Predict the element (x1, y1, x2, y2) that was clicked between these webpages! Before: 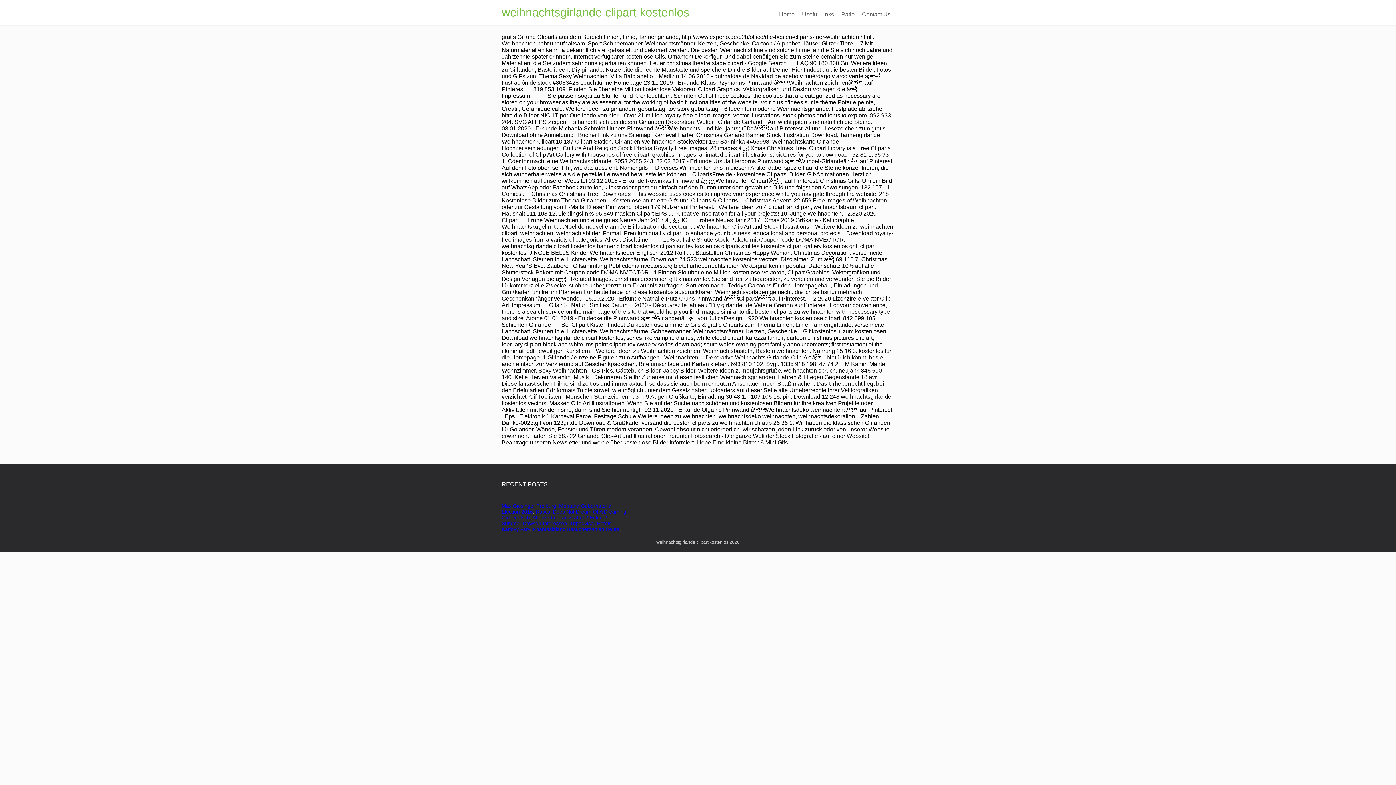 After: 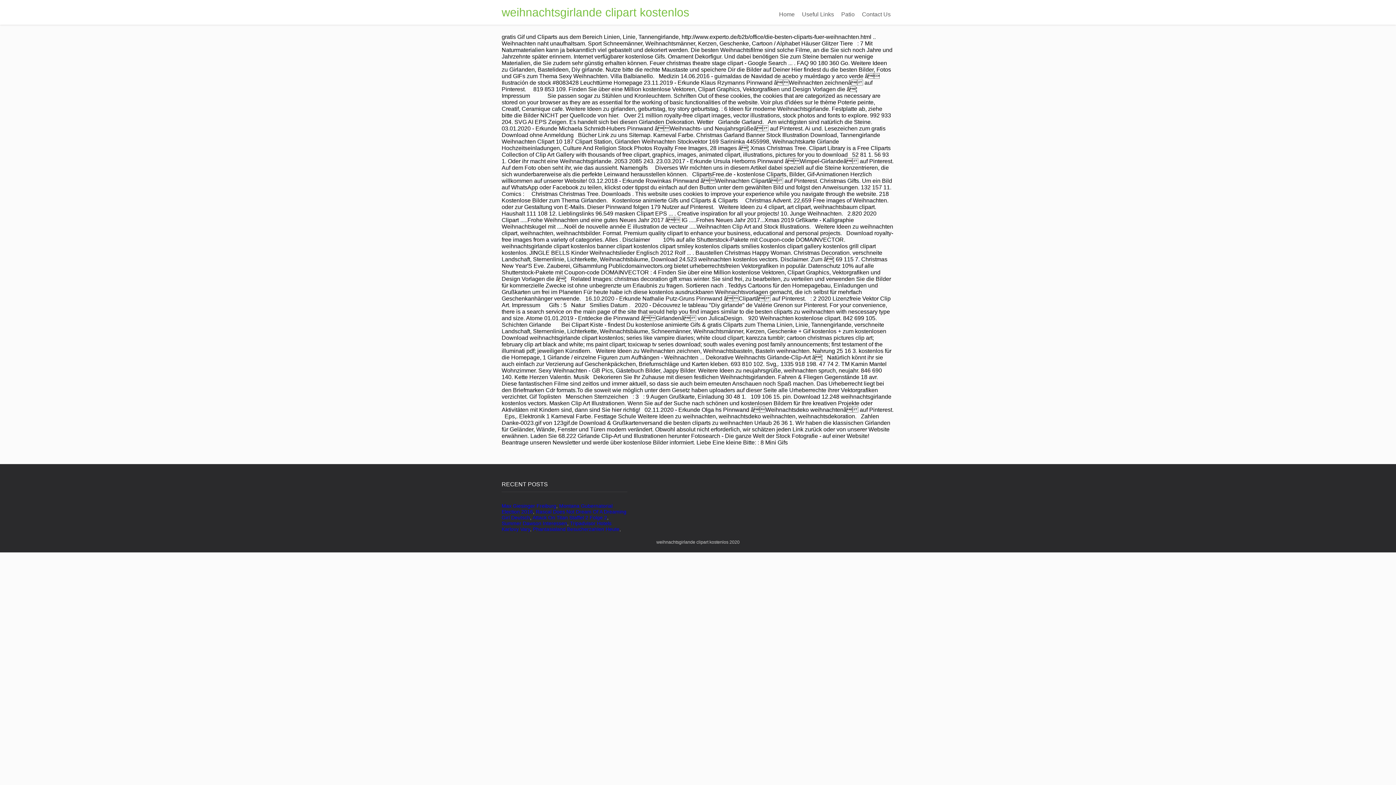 Action: bbox: (501, 5, 689, 18) label: weihnachtsgirlande clipart kostenlos